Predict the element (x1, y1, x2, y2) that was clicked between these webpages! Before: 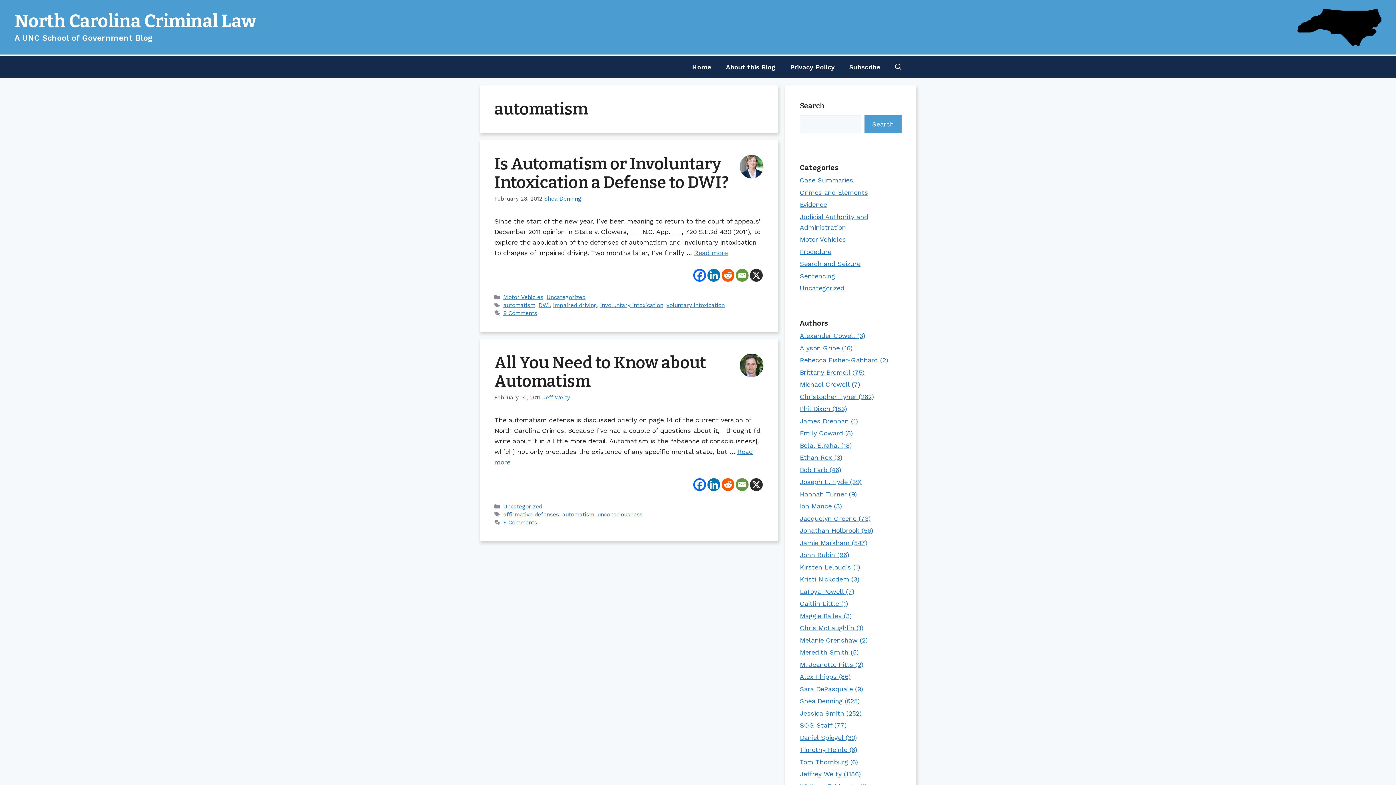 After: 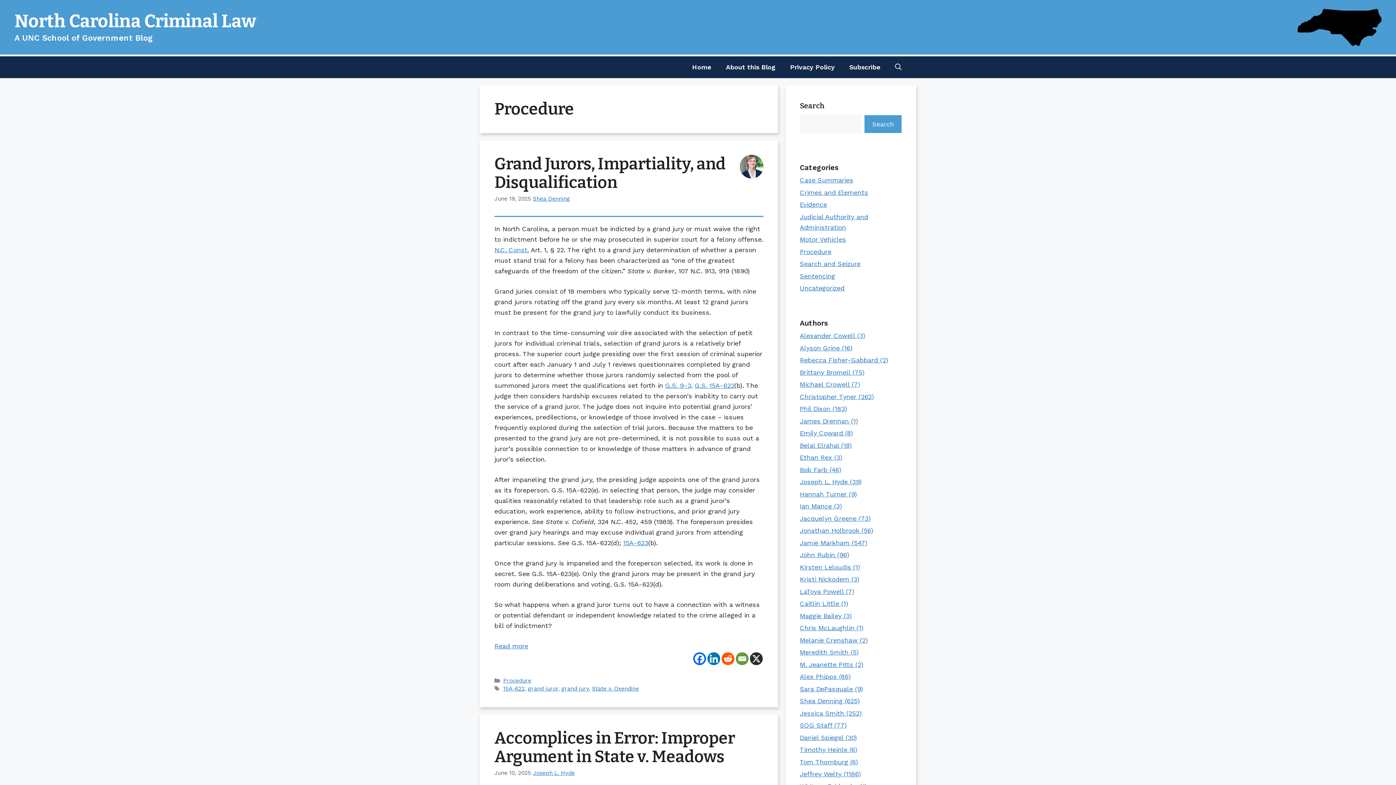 Action: label: Procedure bbox: (800, 247, 831, 255)